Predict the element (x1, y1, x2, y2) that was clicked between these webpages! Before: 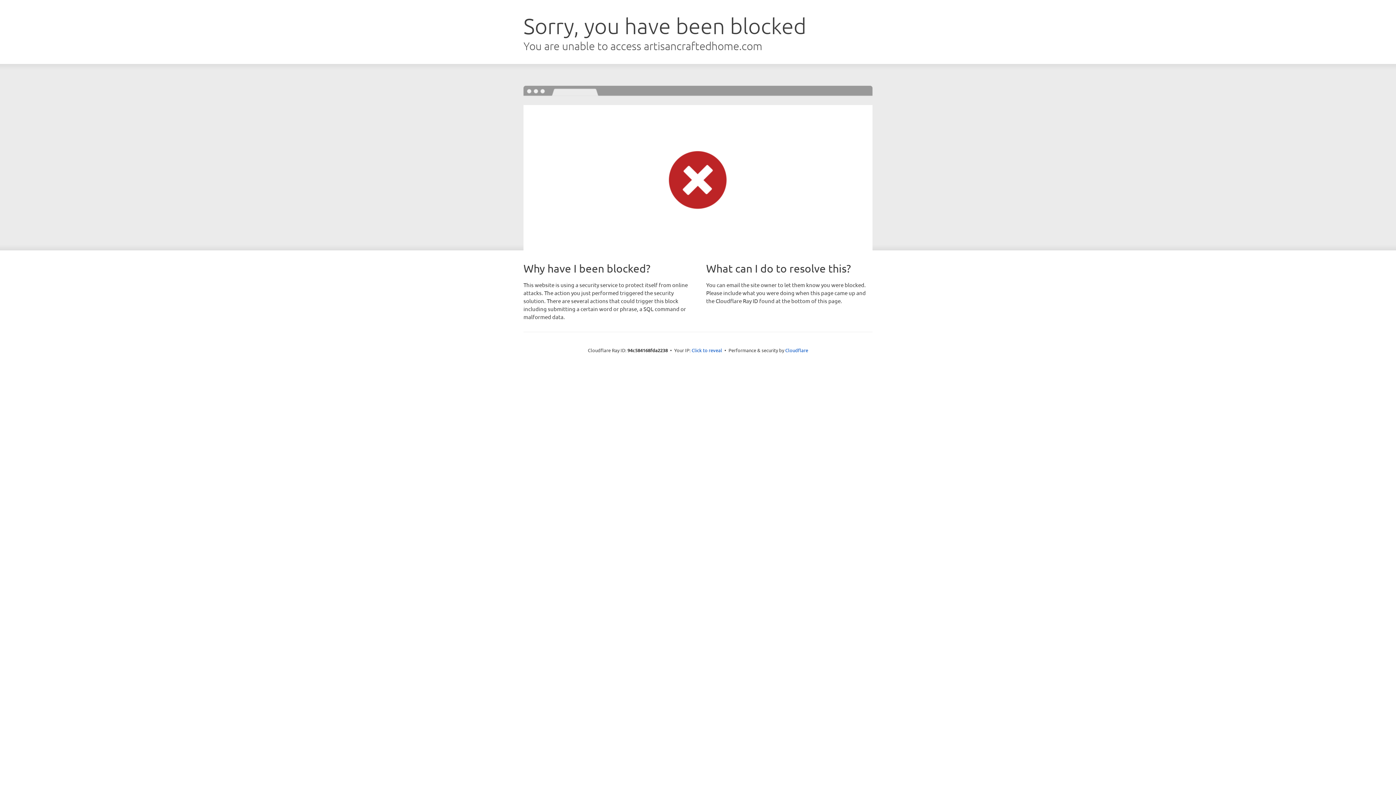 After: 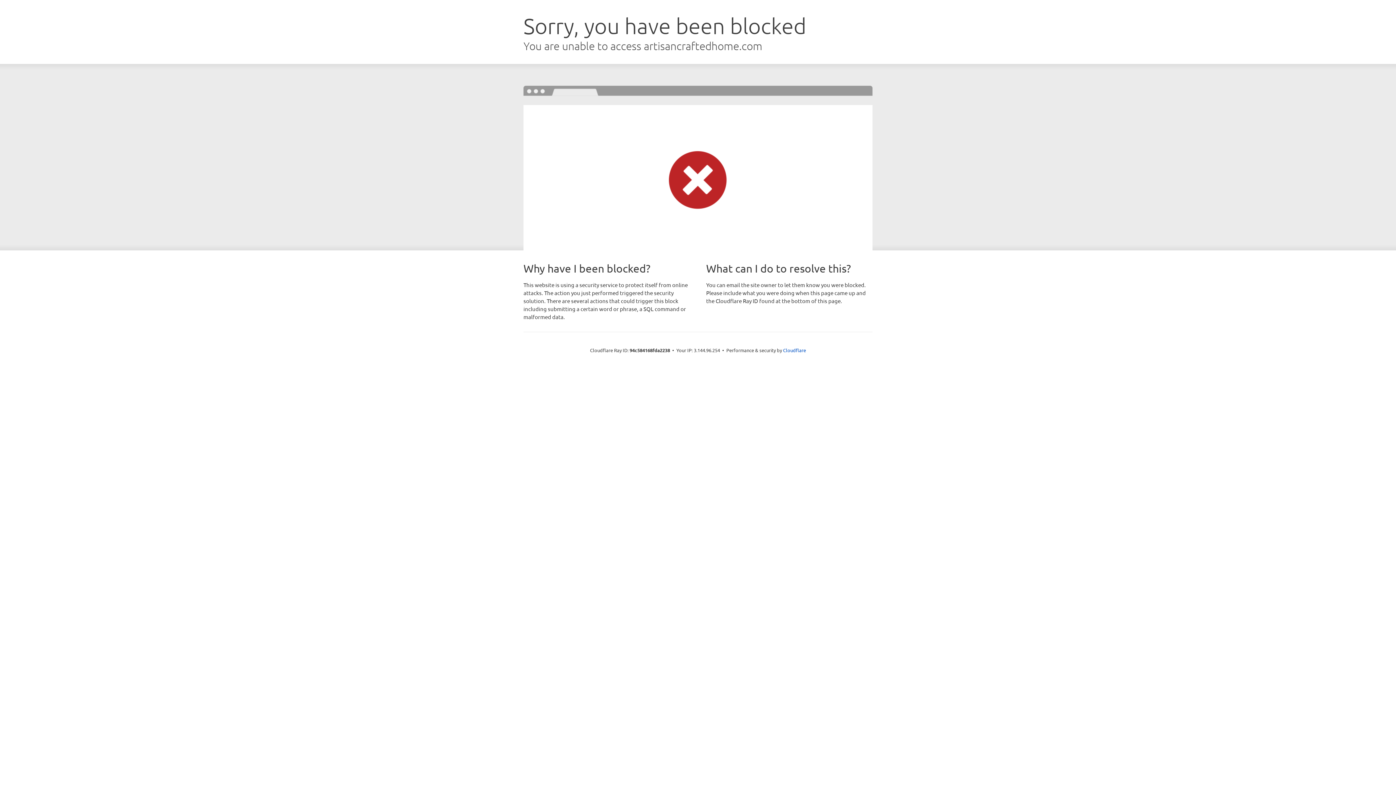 Action: label: Click to reveal bbox: (691, 346, 722, 353)